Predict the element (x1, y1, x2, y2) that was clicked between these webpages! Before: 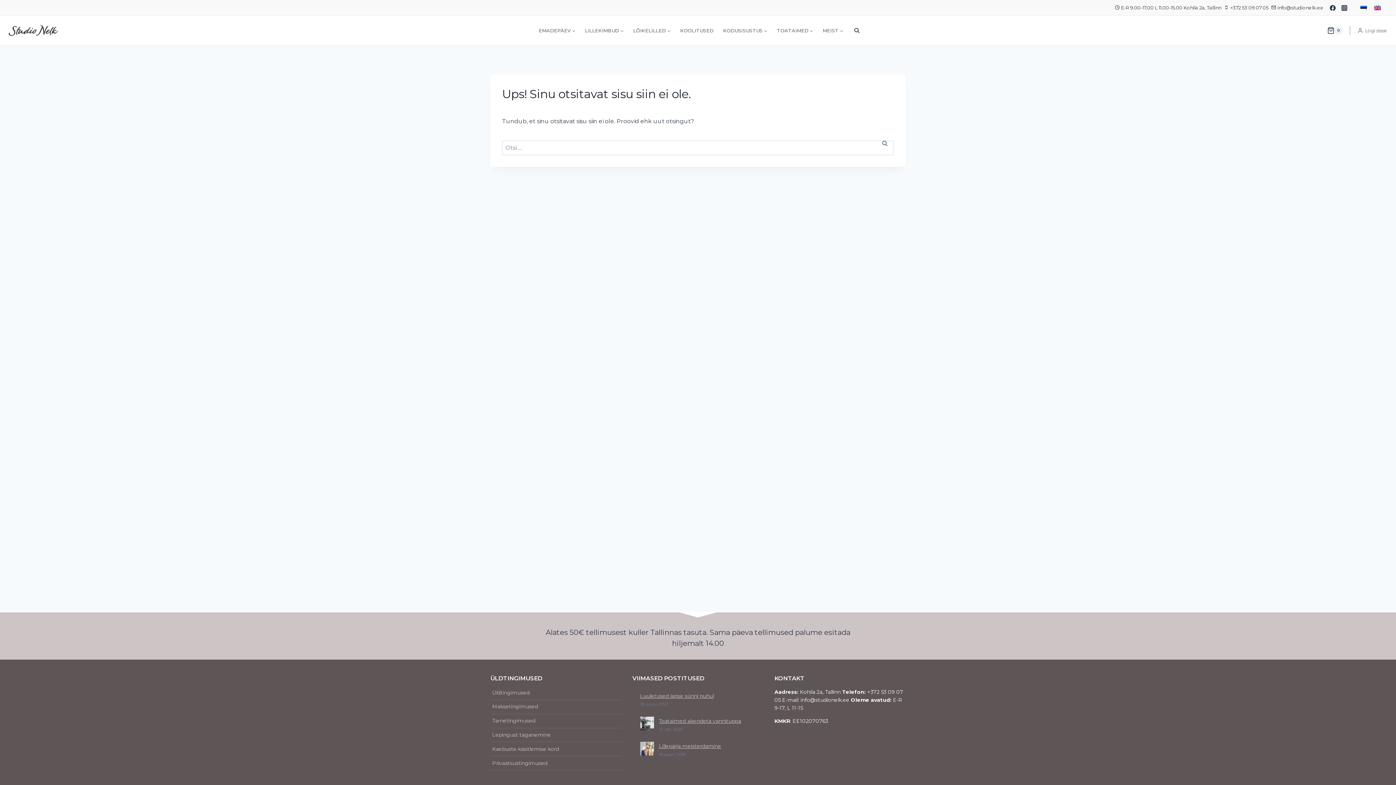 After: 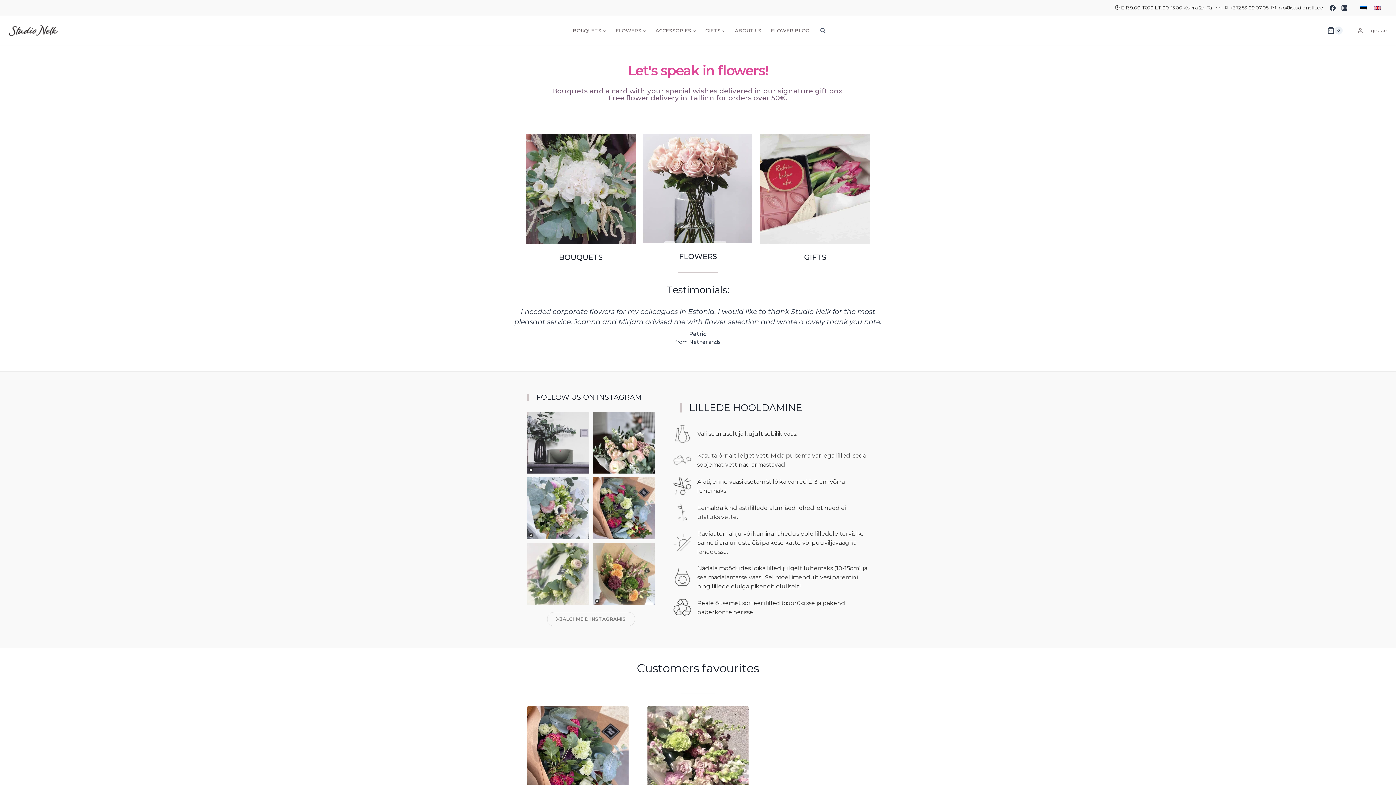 Action: bbox: (1370, 2, 1384, 12)